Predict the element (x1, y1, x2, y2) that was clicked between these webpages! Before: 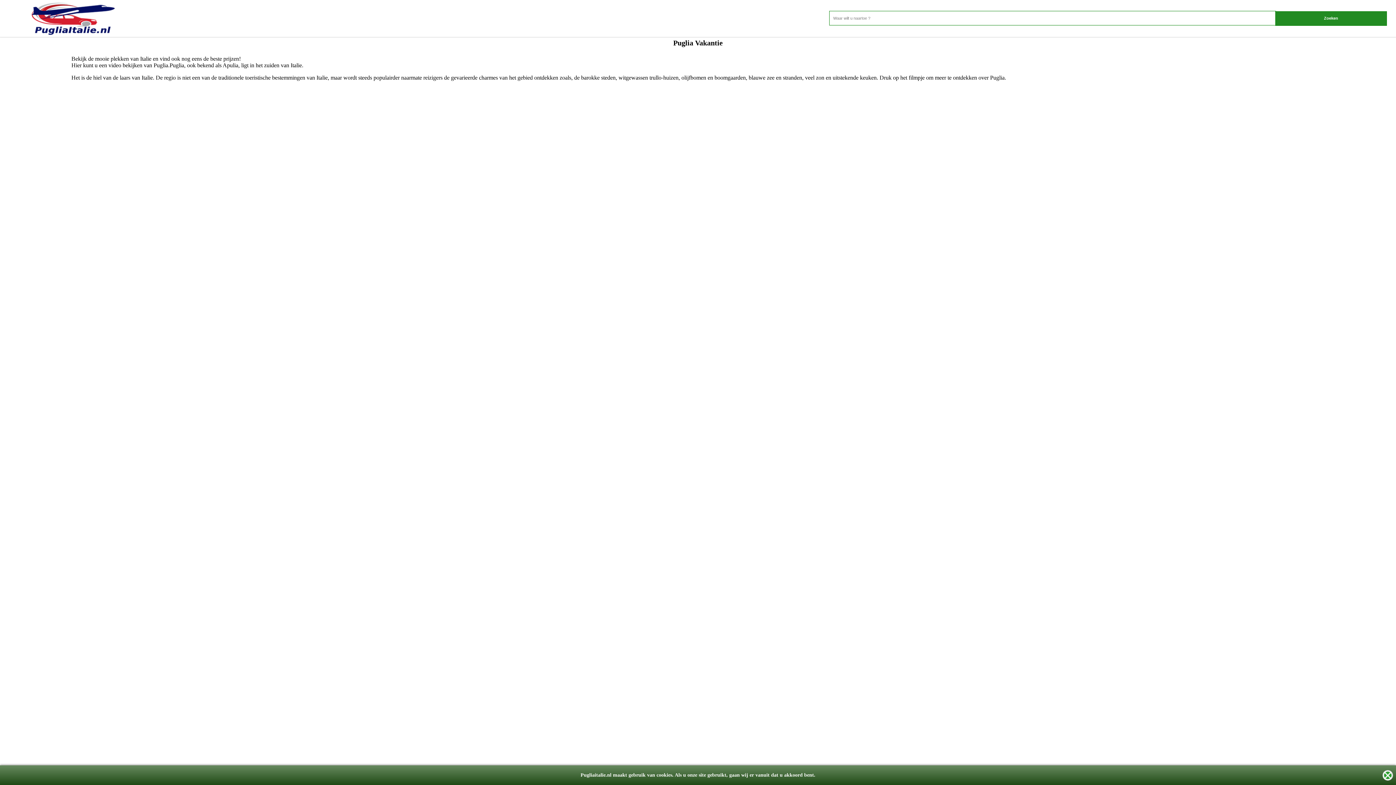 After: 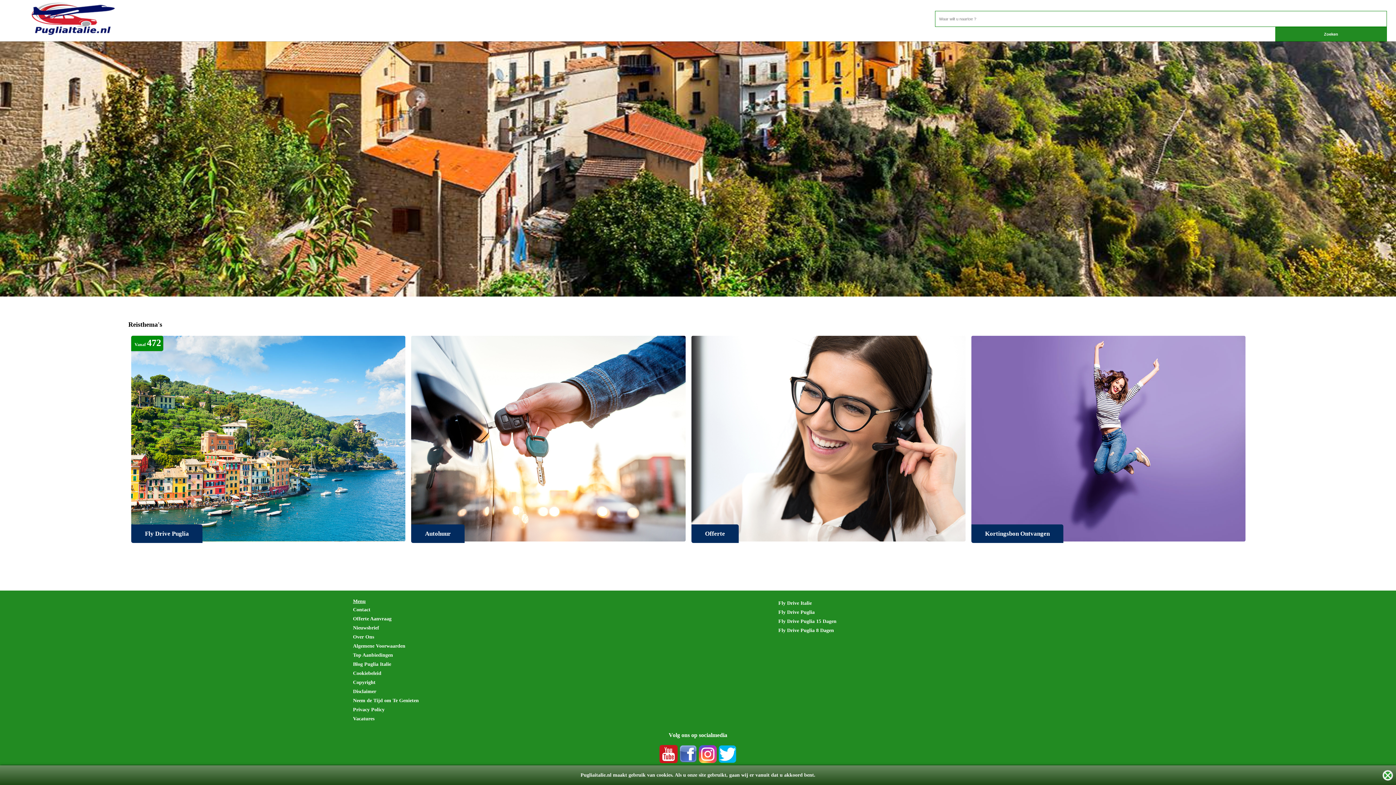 Action: bbox: (0, 33, 145, 37)